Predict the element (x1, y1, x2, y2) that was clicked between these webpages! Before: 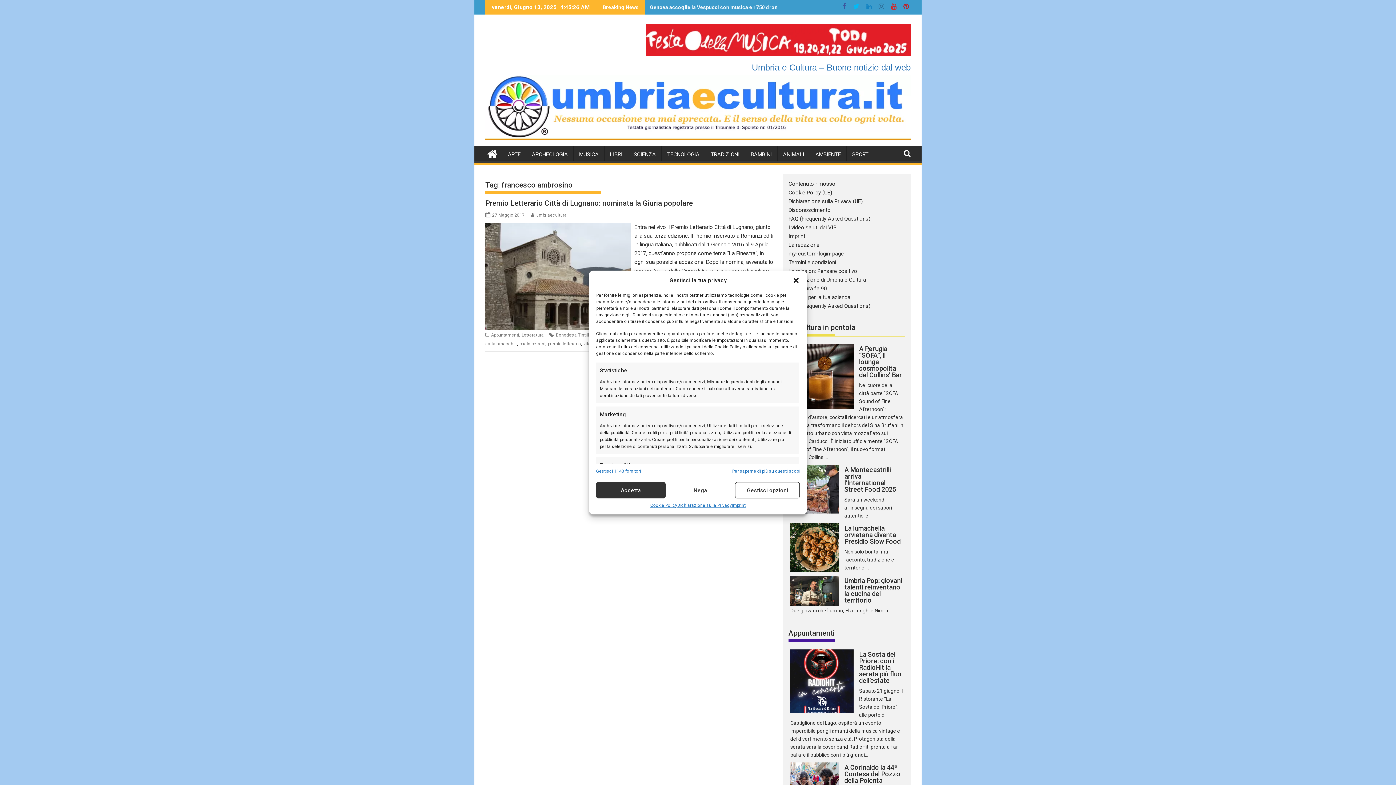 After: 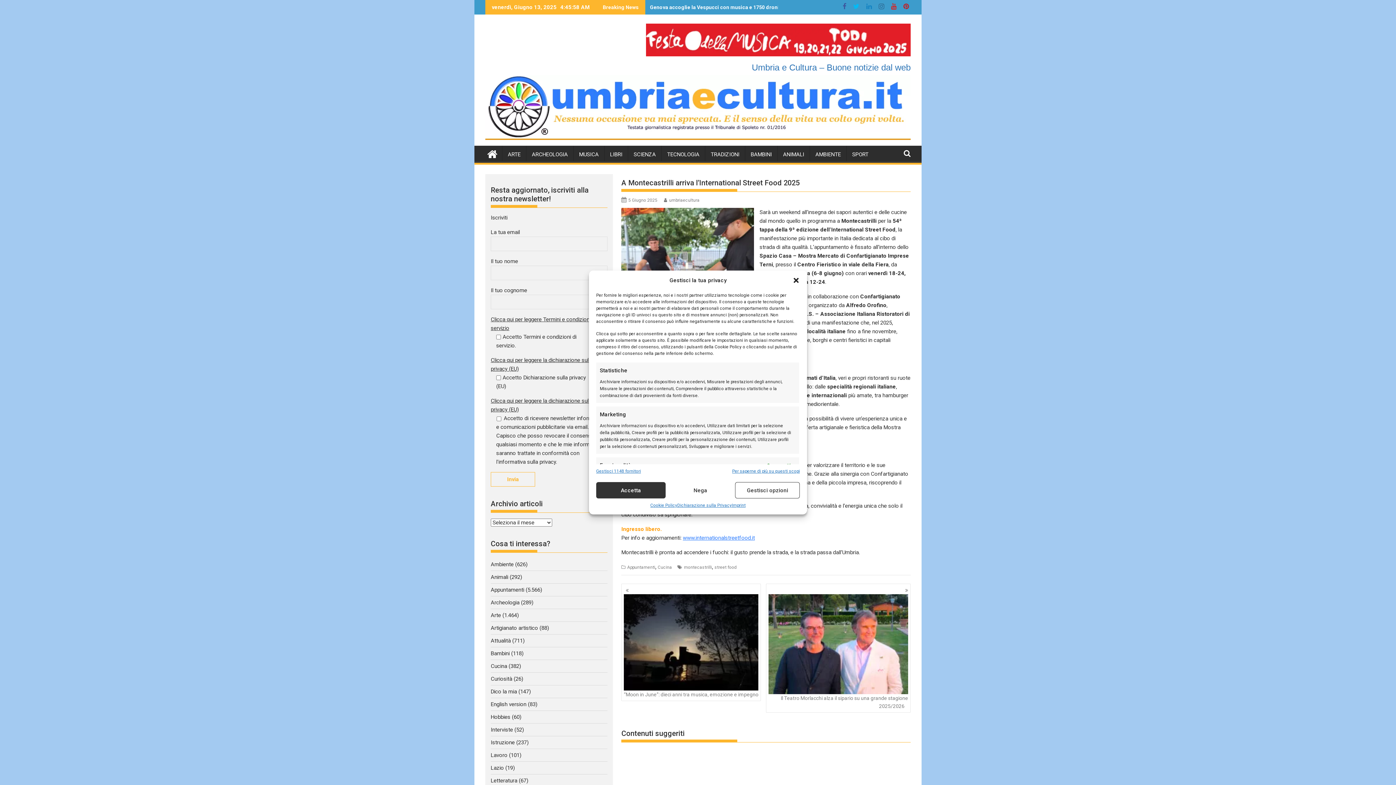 Action: bbox: (790, 465, 839, 513)